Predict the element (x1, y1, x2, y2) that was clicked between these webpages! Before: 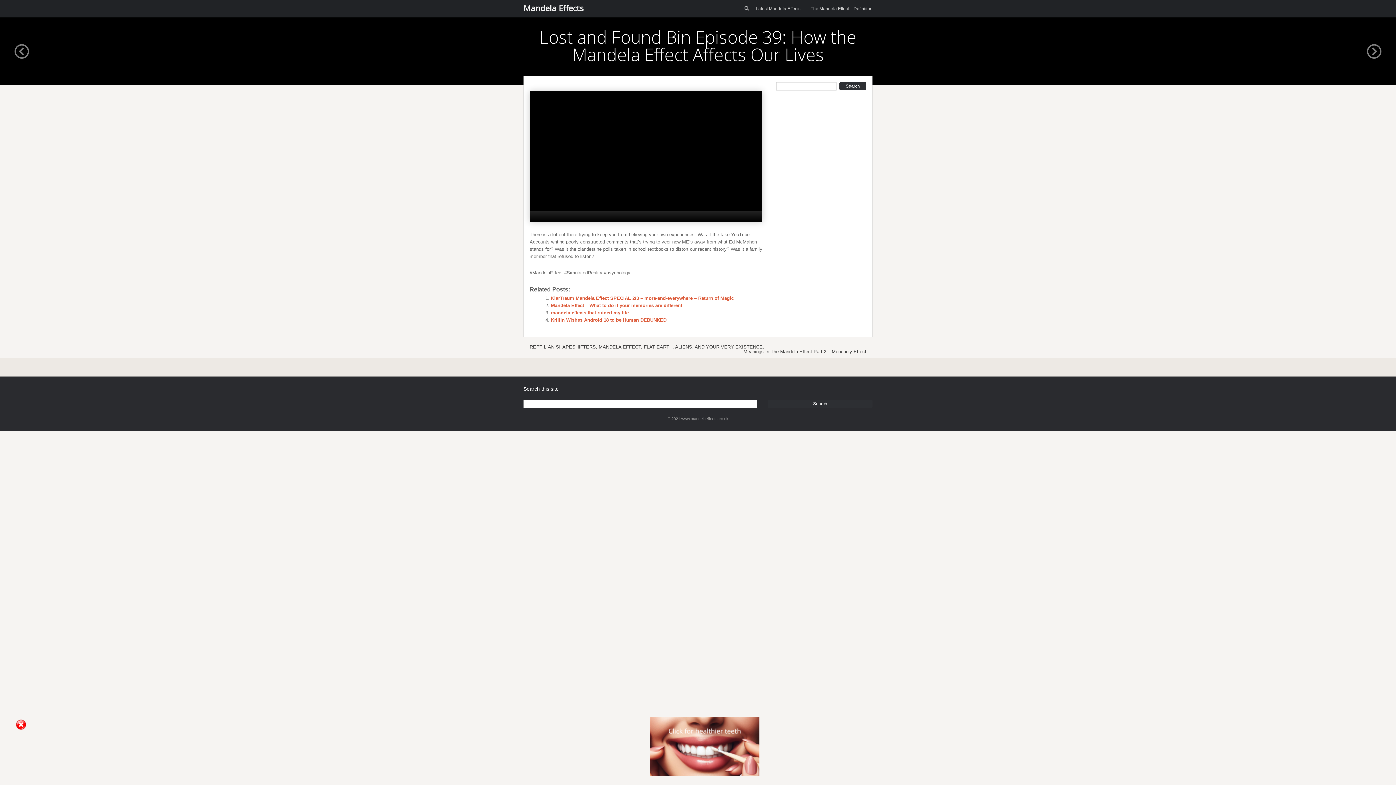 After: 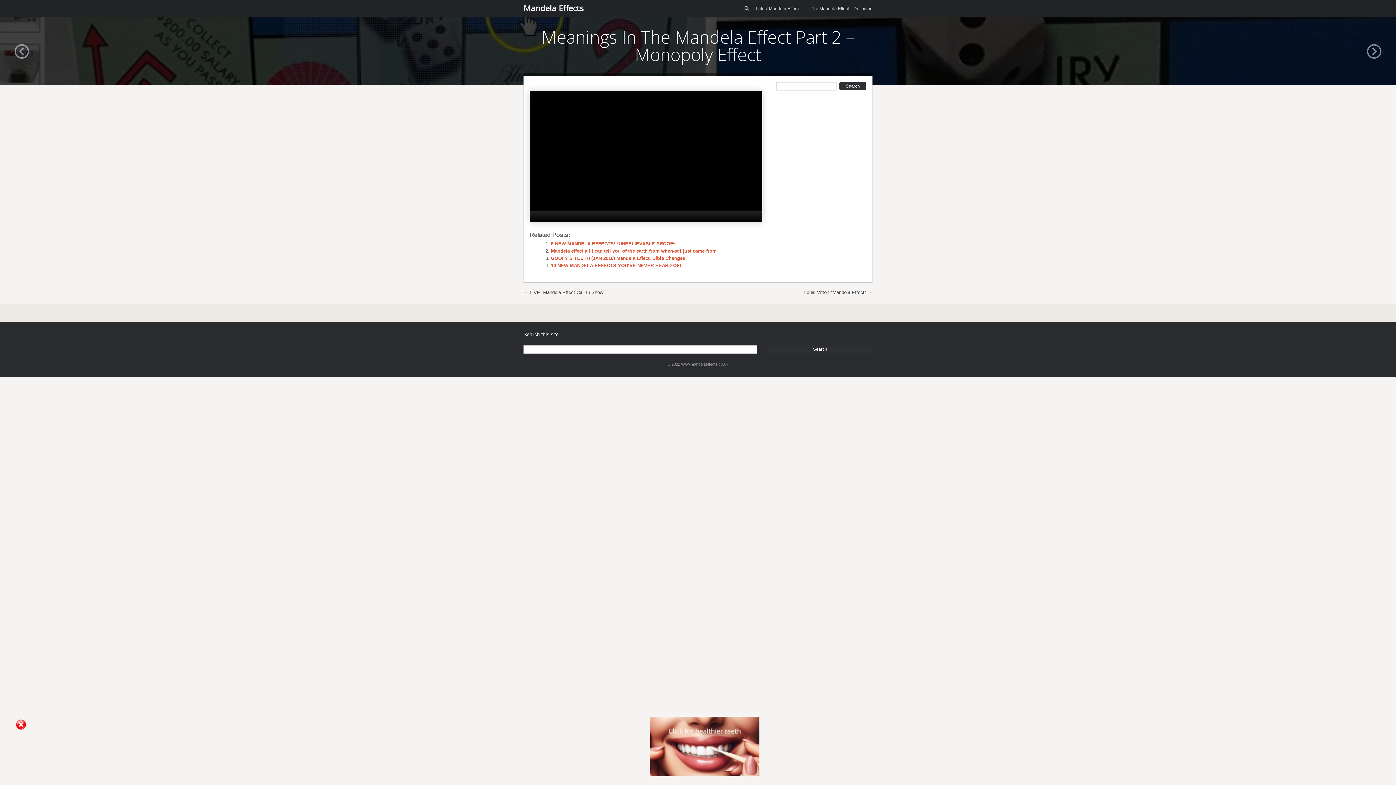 Action: label: Meanings In The Mandela Effect Part 2 – Monopoly Effect → bbox: (743, 348, 872, 354)